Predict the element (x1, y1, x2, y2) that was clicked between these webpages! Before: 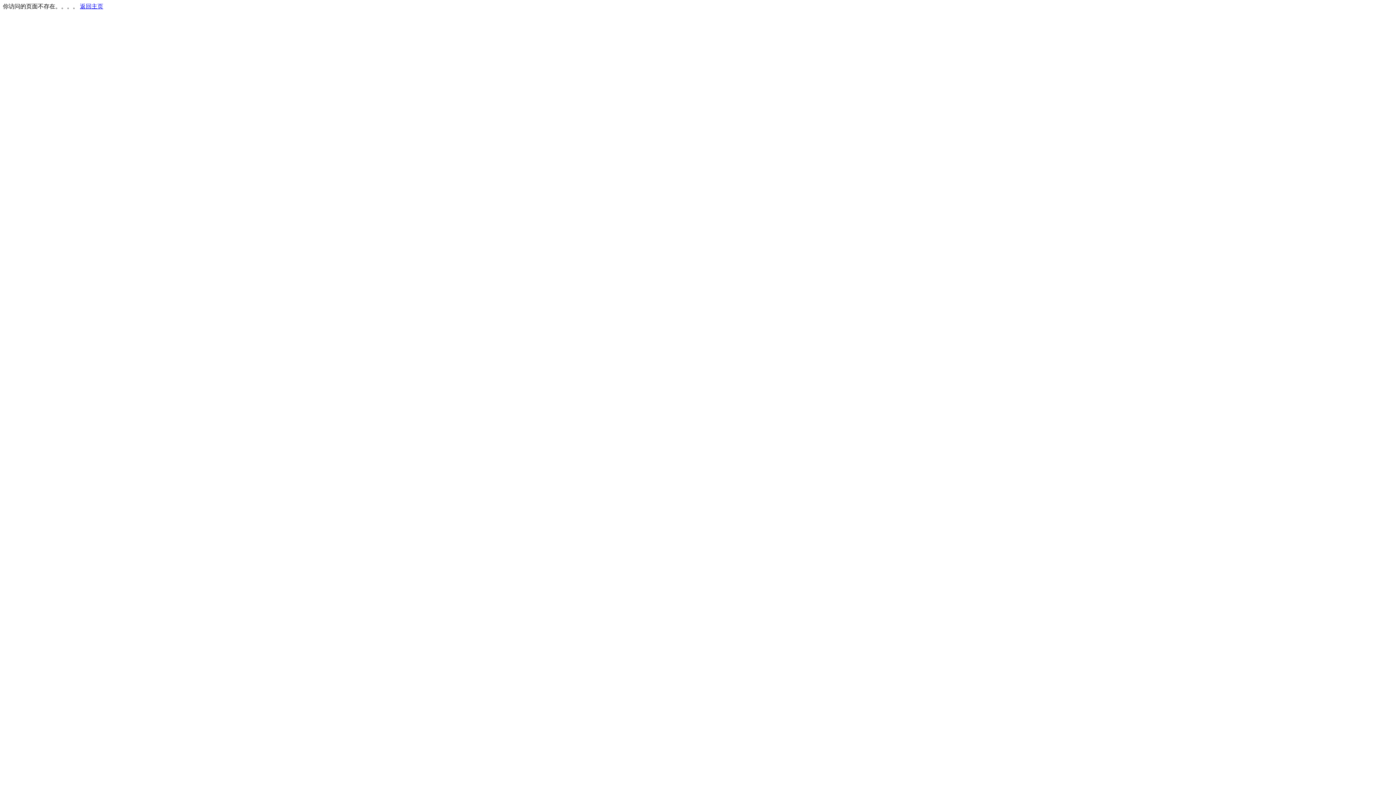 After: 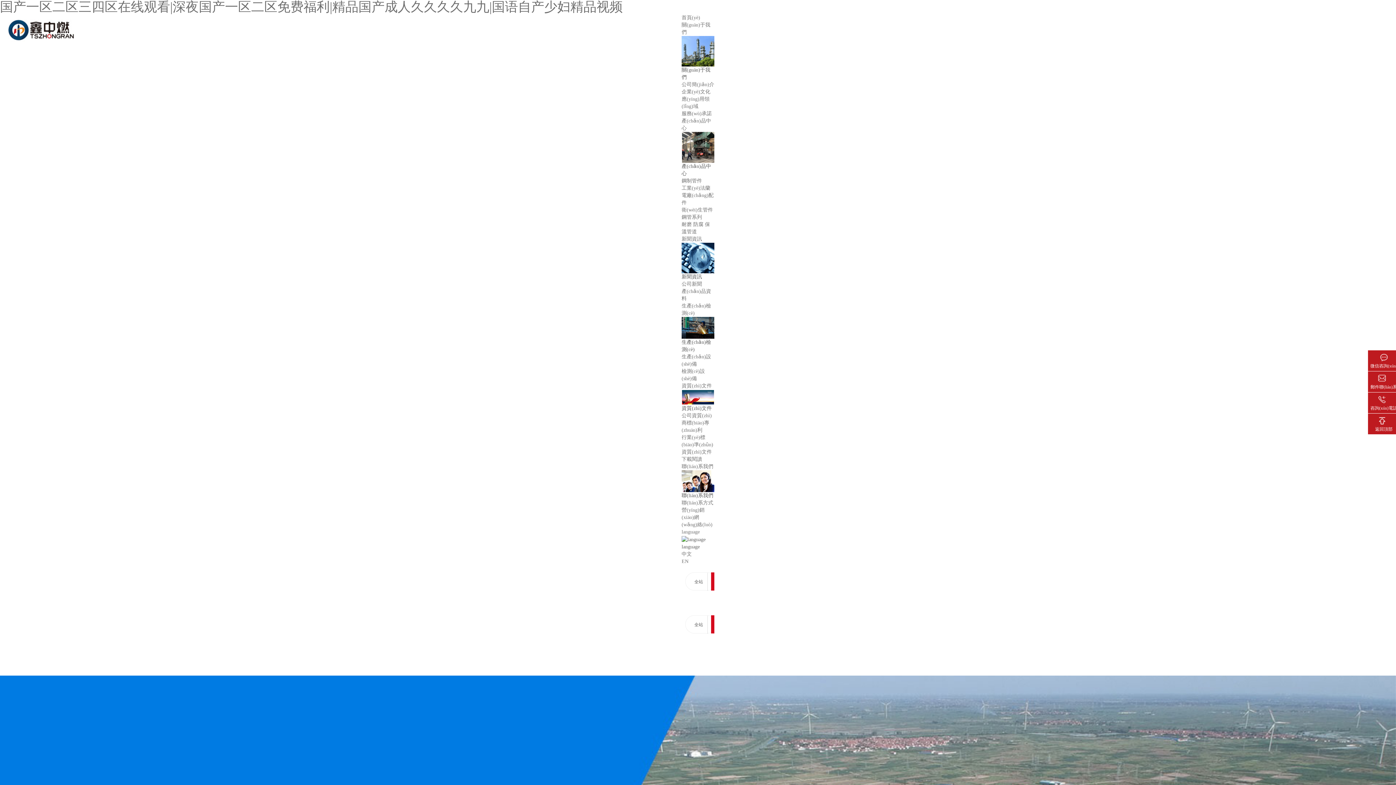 Action: bbox: (80, 3, 103, 9) label: 返回主页